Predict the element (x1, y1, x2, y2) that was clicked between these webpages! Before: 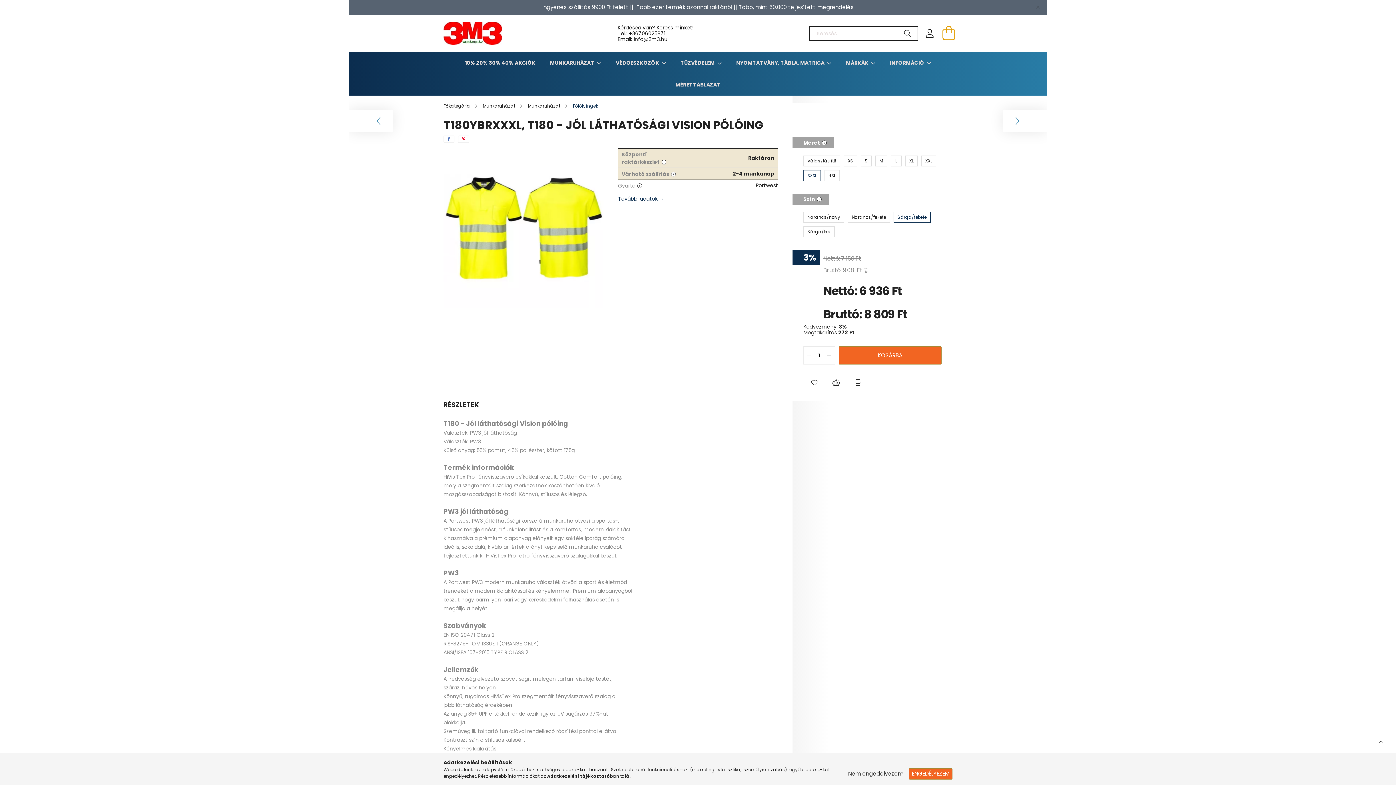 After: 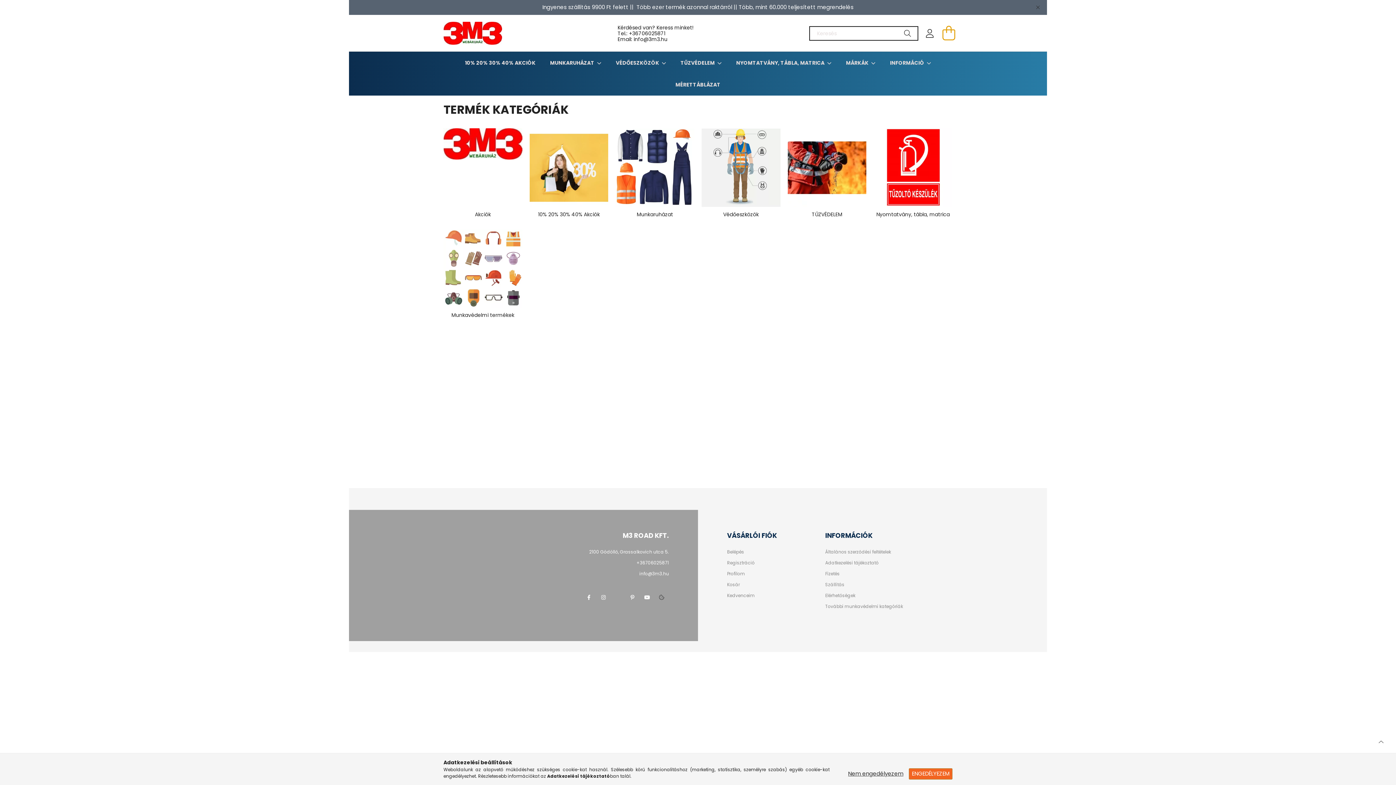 Action: bbox: (443, 102, 471, 109) label: Főkategória